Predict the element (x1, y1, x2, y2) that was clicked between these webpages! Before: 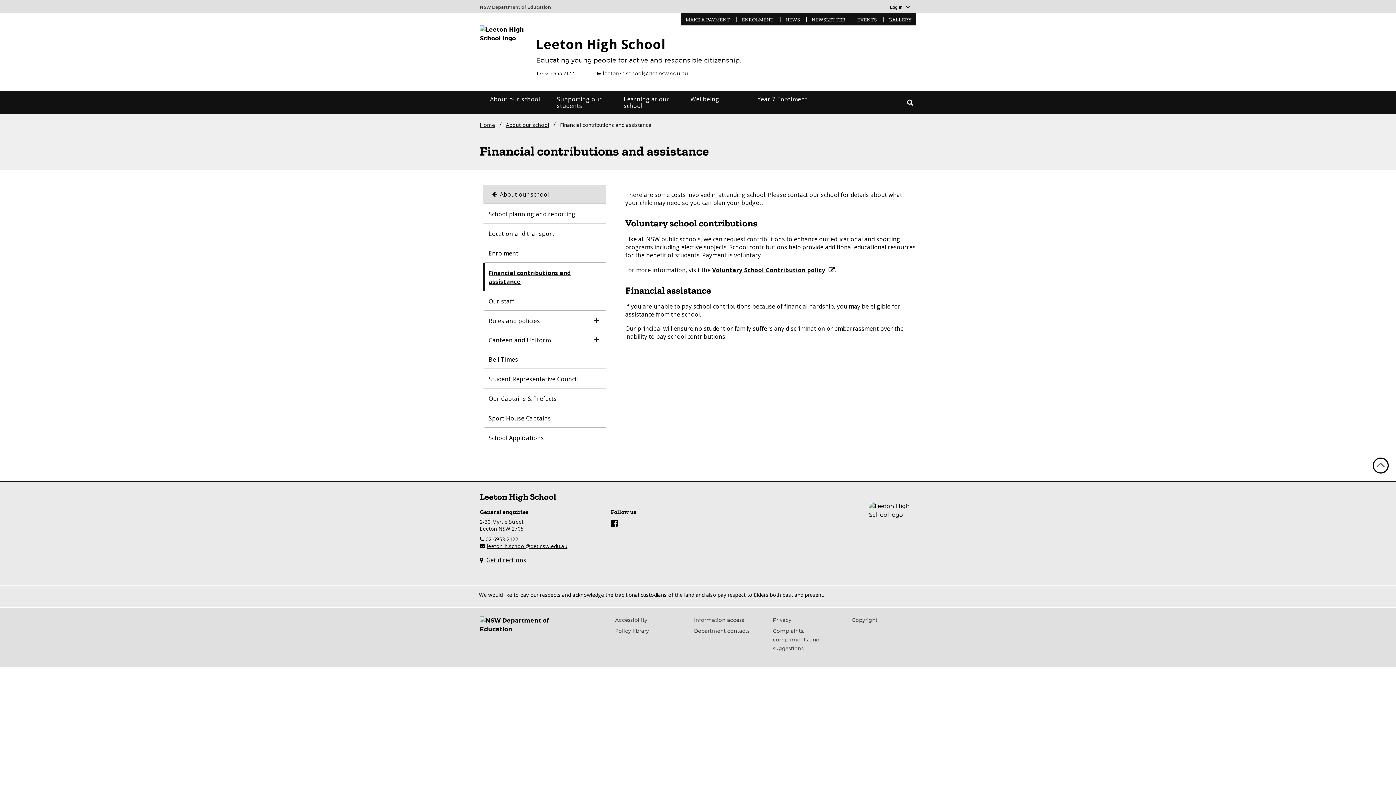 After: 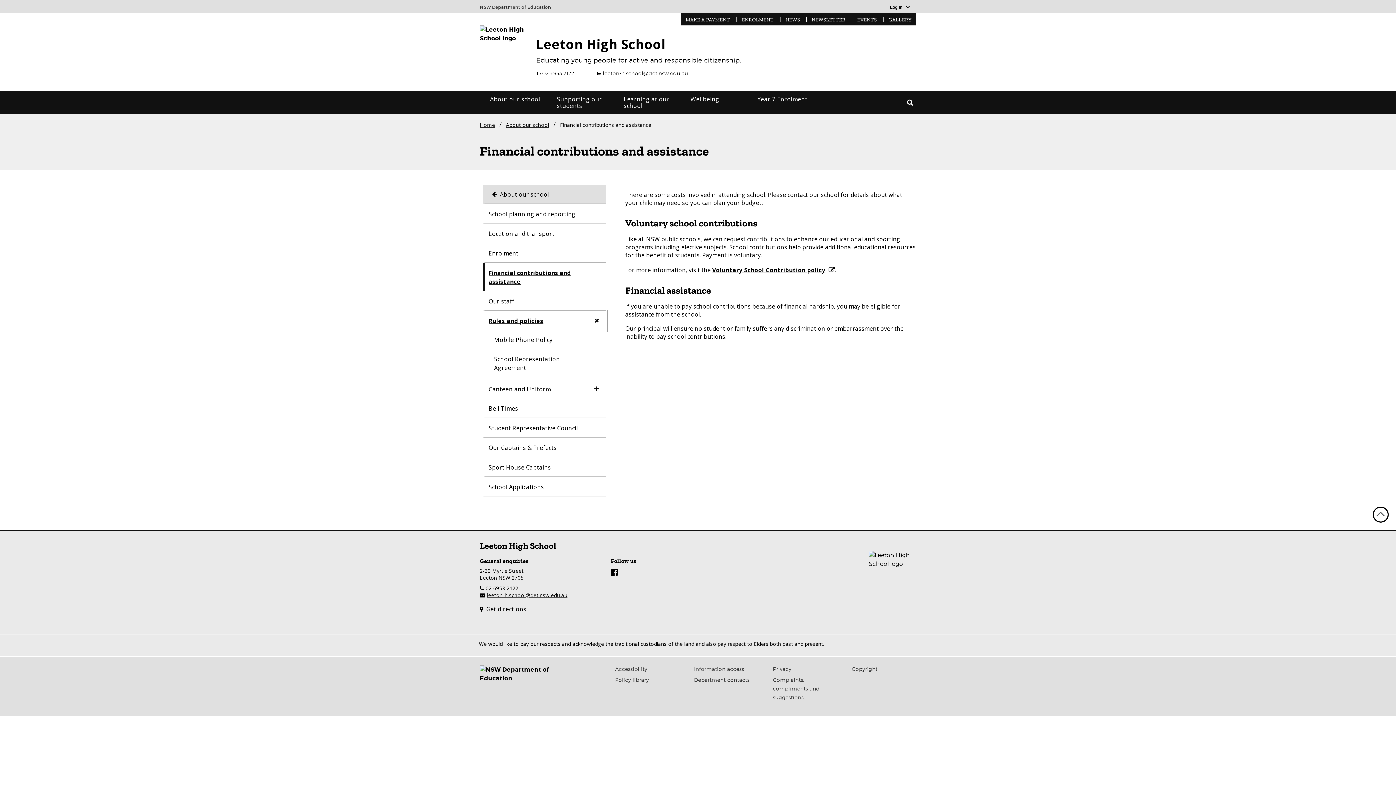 Action: bbox: (586, 311, 606, 330)